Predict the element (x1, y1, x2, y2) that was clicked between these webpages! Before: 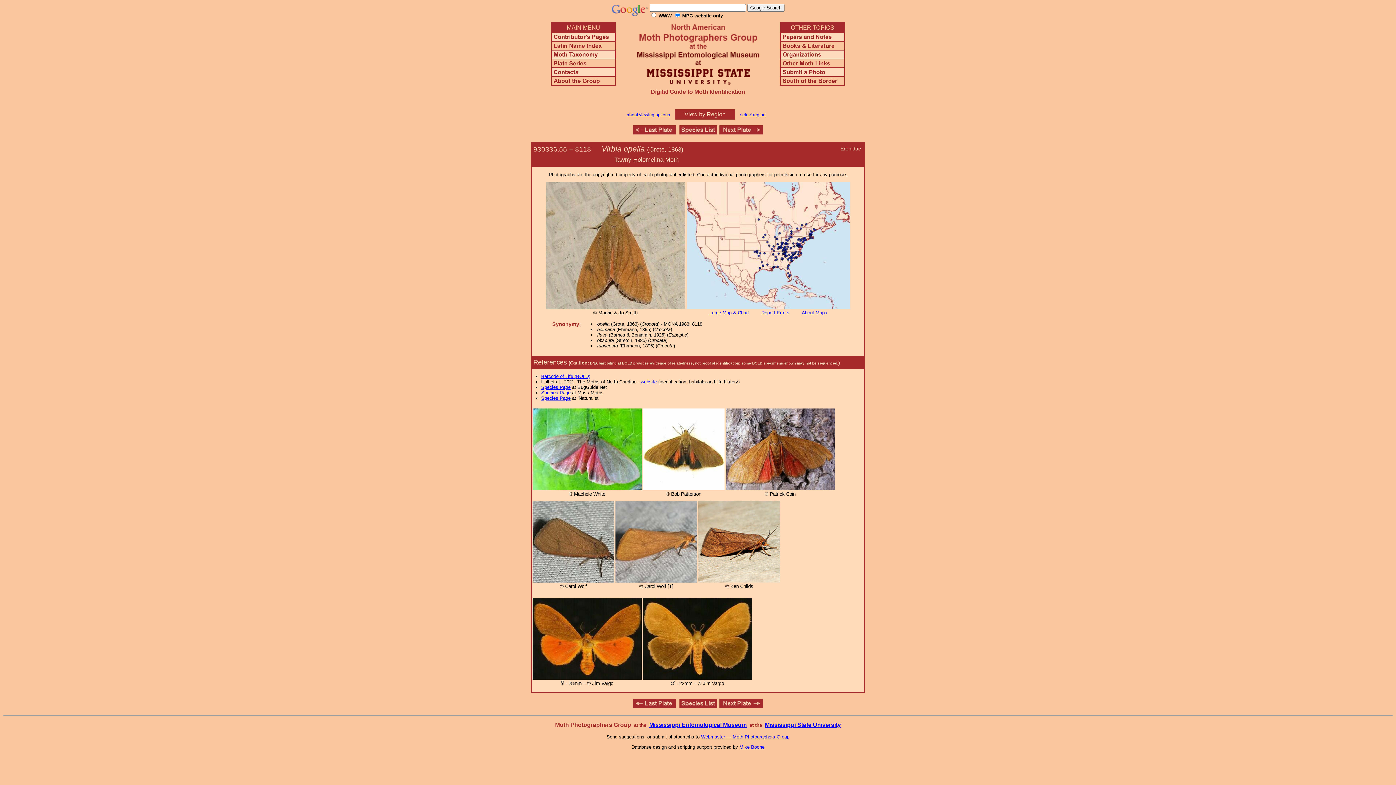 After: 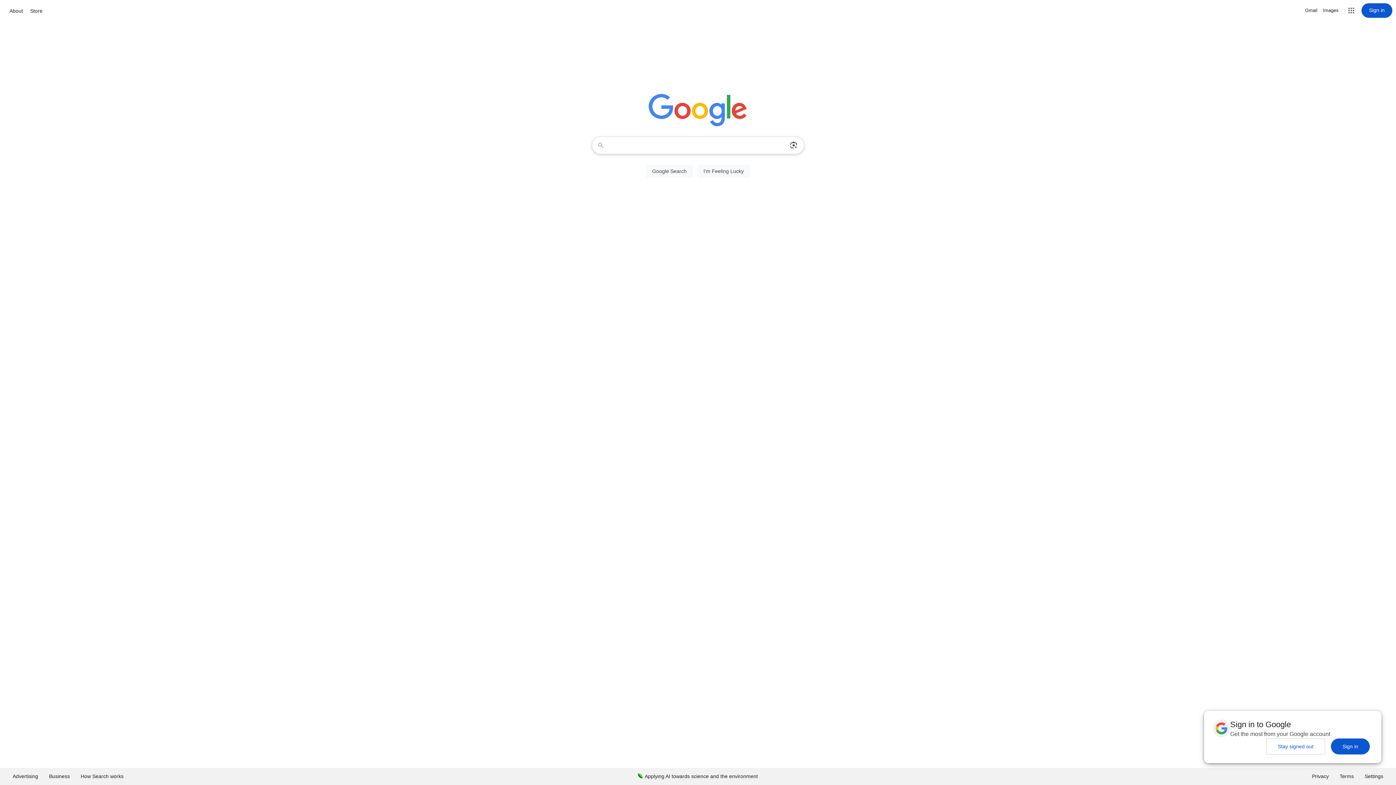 Action: bbox: (611, 11, 648, 17)